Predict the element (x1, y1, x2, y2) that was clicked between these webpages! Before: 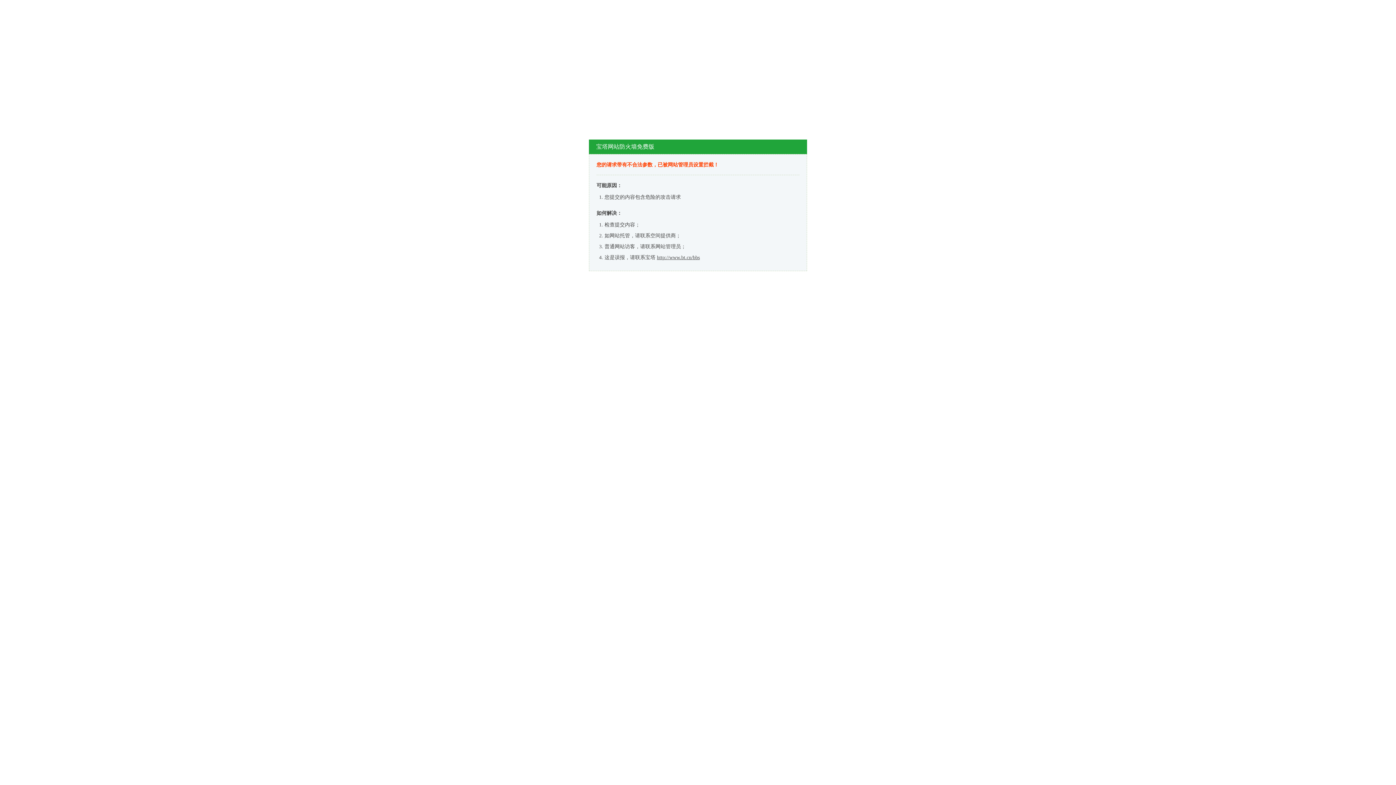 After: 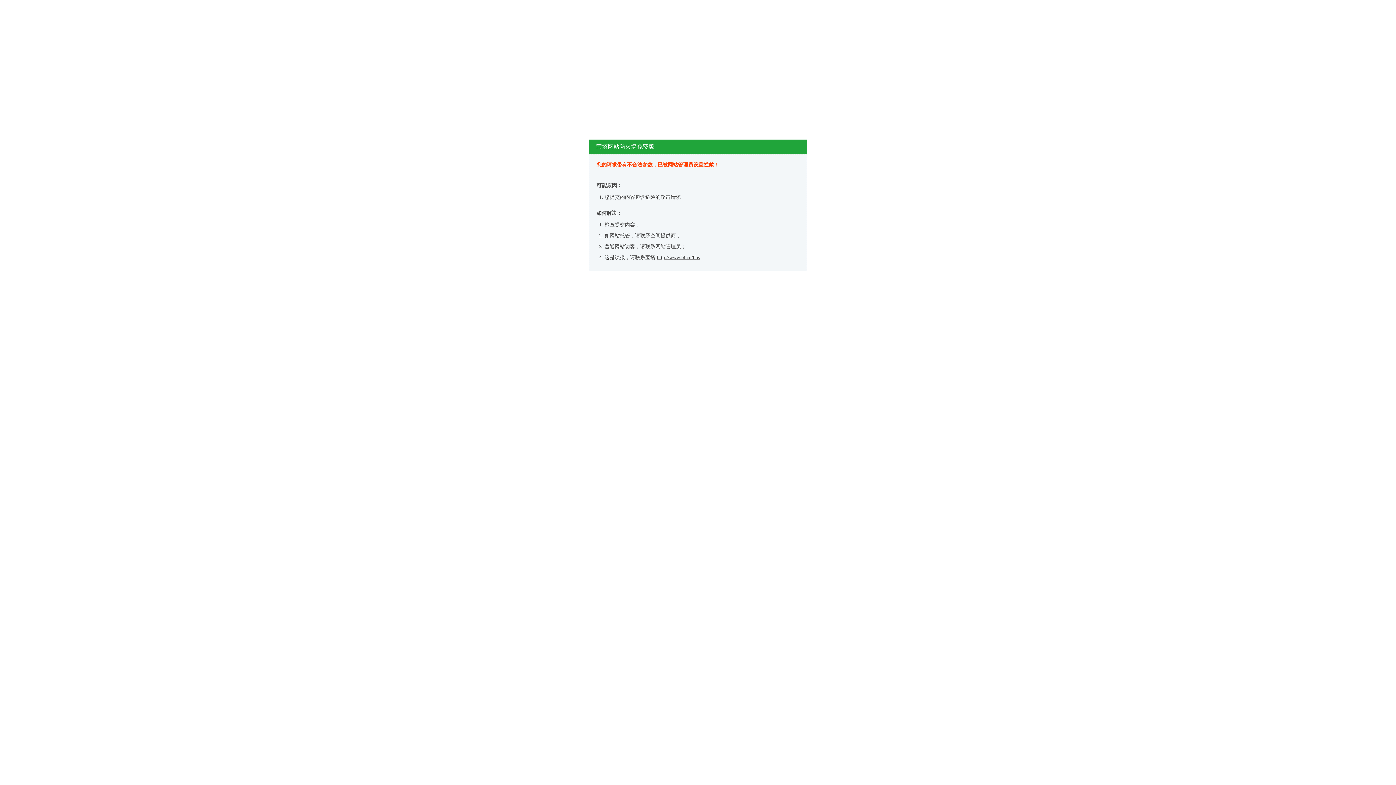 Action: bbox: (657, 254, 700, 260) label: http://www.bt.cn/bbs